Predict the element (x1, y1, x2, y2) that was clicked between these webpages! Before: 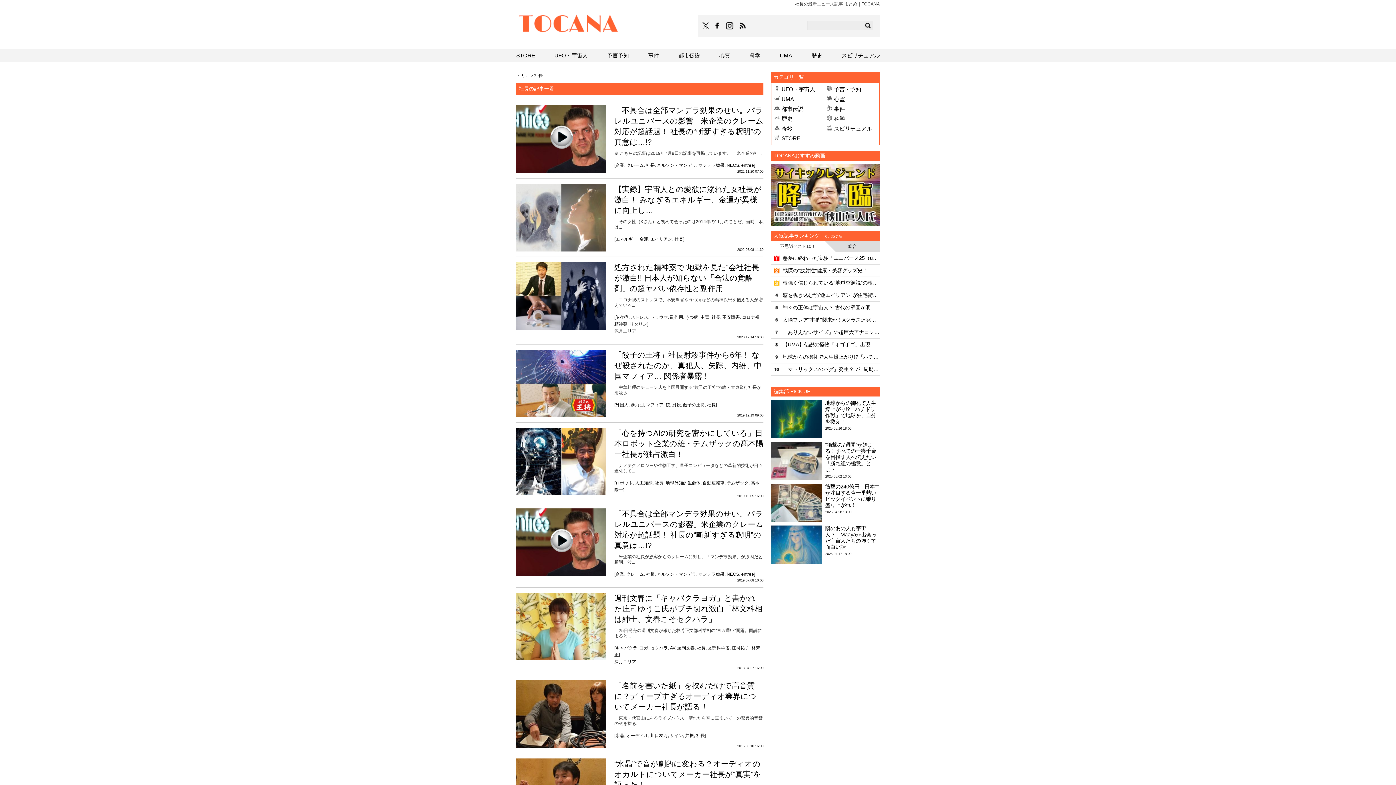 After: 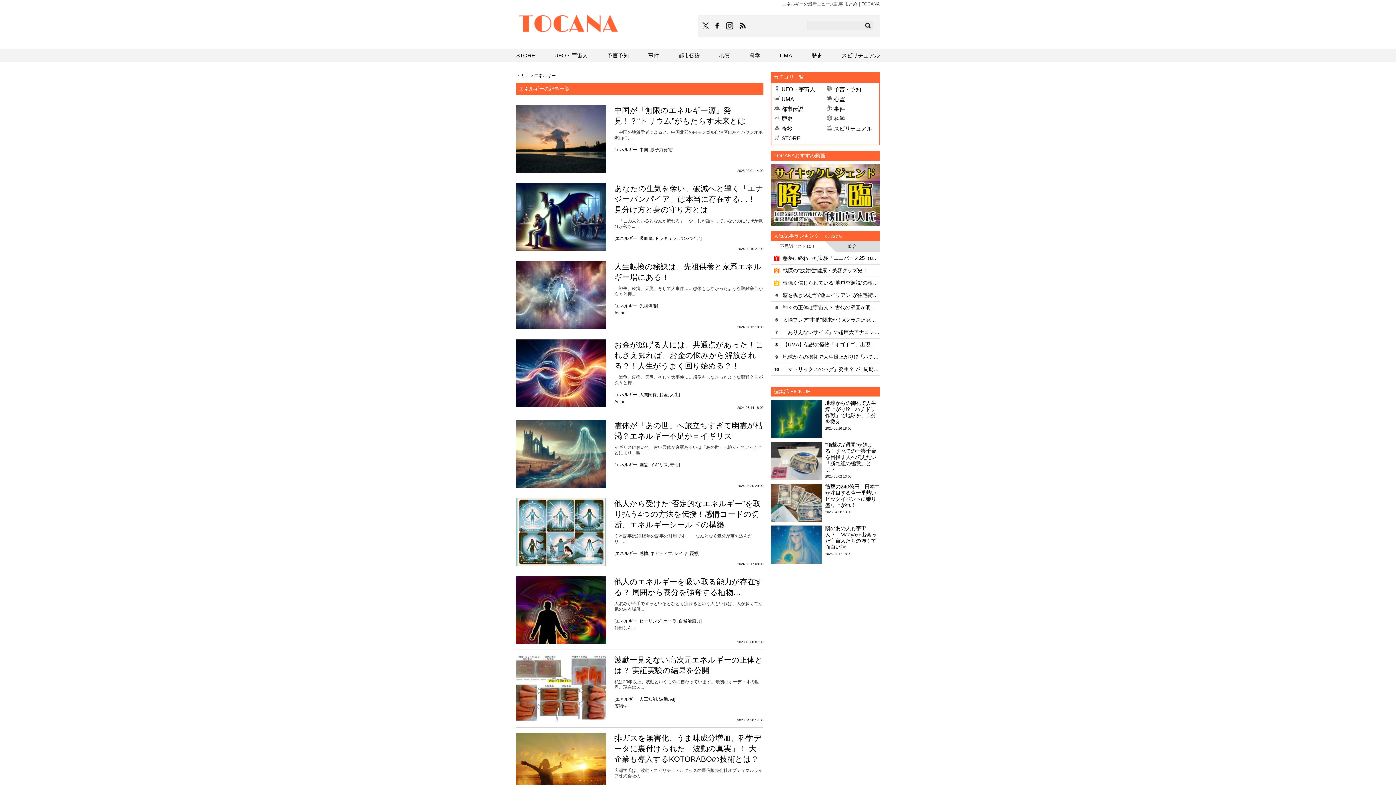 Action: label: エネルギー bbox: (615, 236, 637, 241)